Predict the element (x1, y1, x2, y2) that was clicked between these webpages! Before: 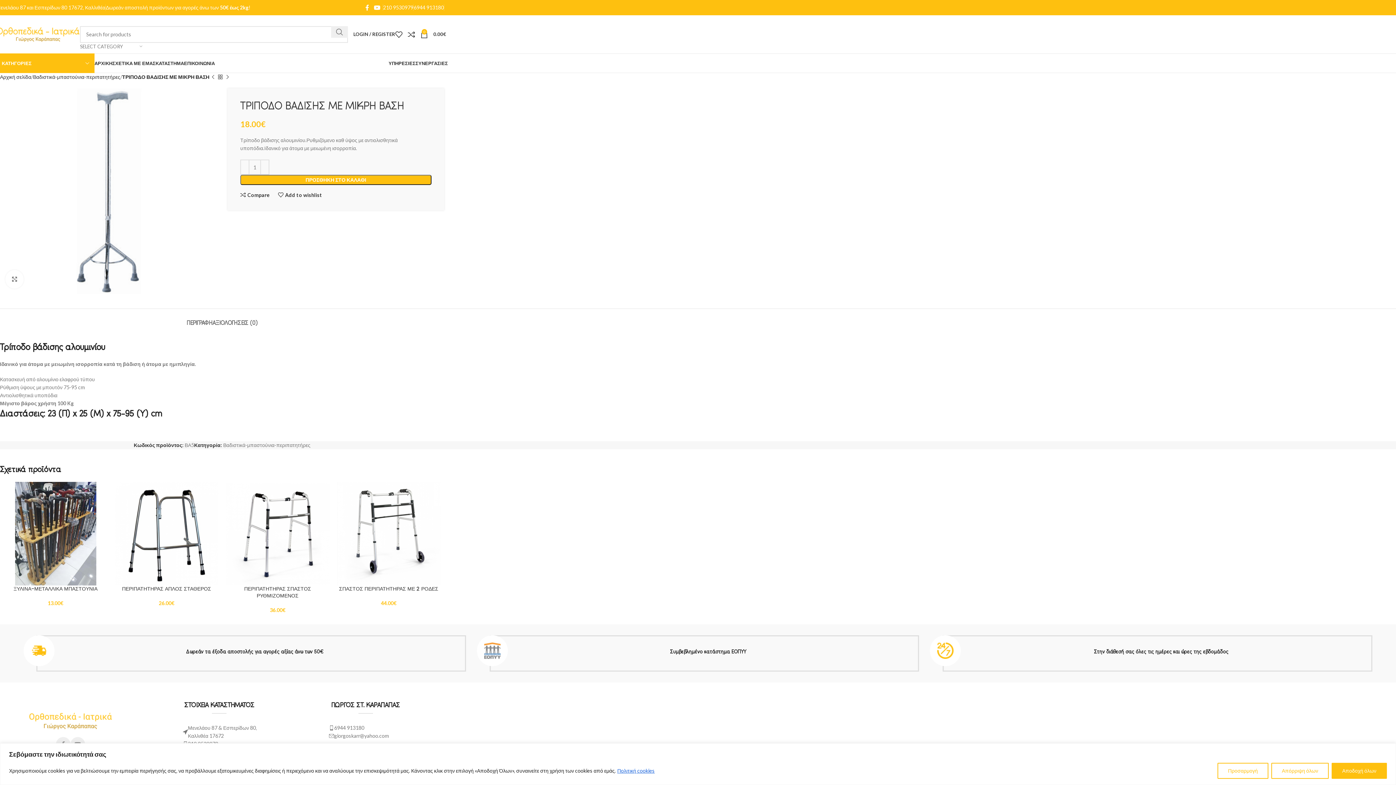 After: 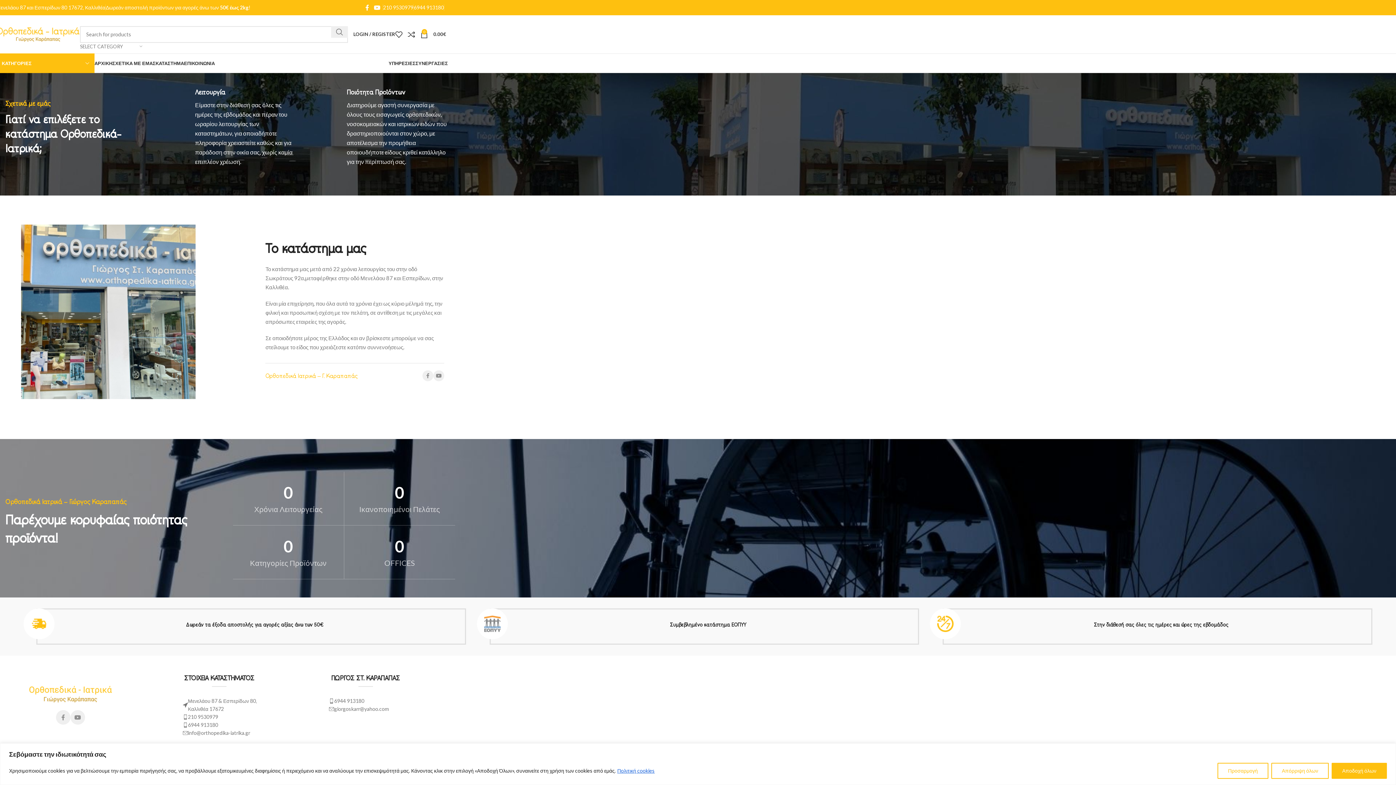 Action: bbox: (112, 56, 155, 70) label: ΣΧΕΤΙΚΑ ΜΕ ΕΜΑΣ